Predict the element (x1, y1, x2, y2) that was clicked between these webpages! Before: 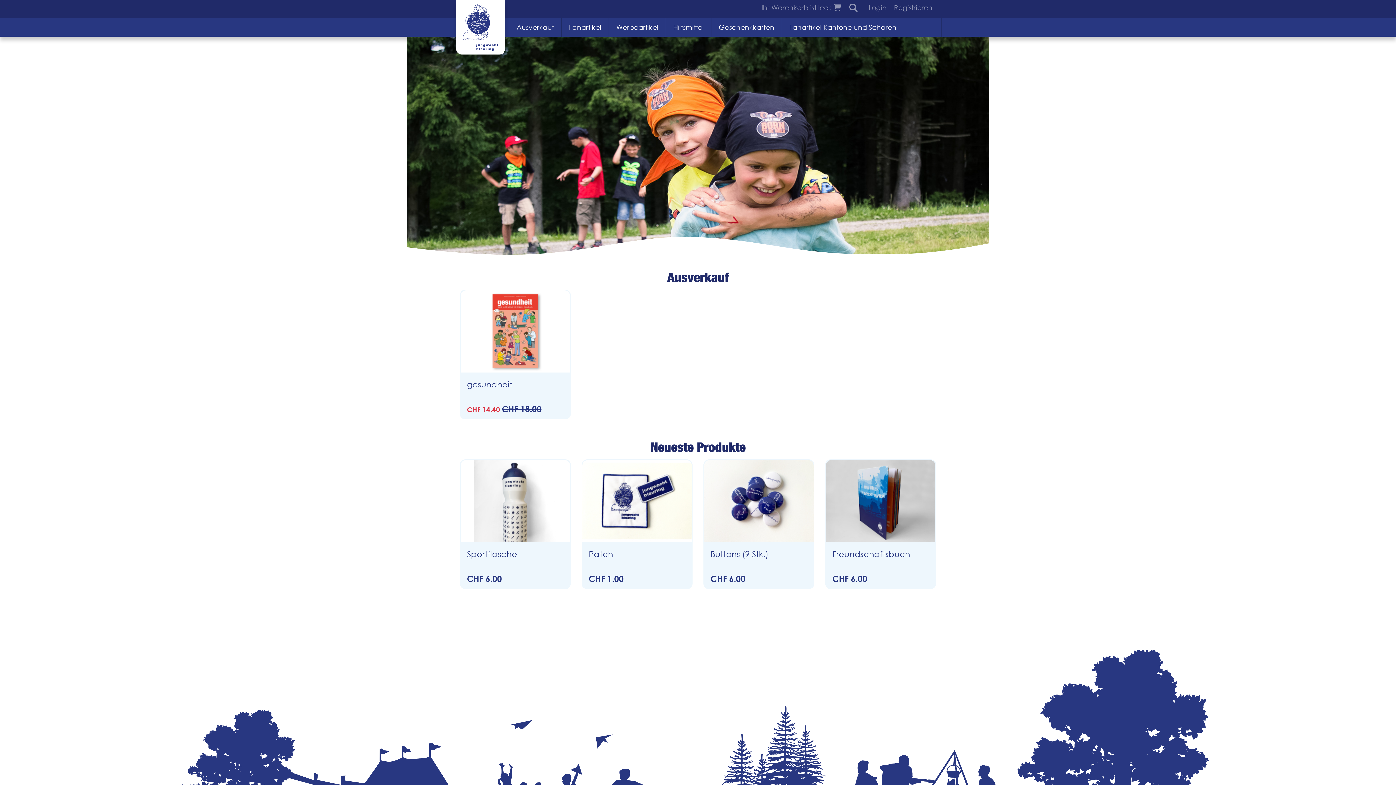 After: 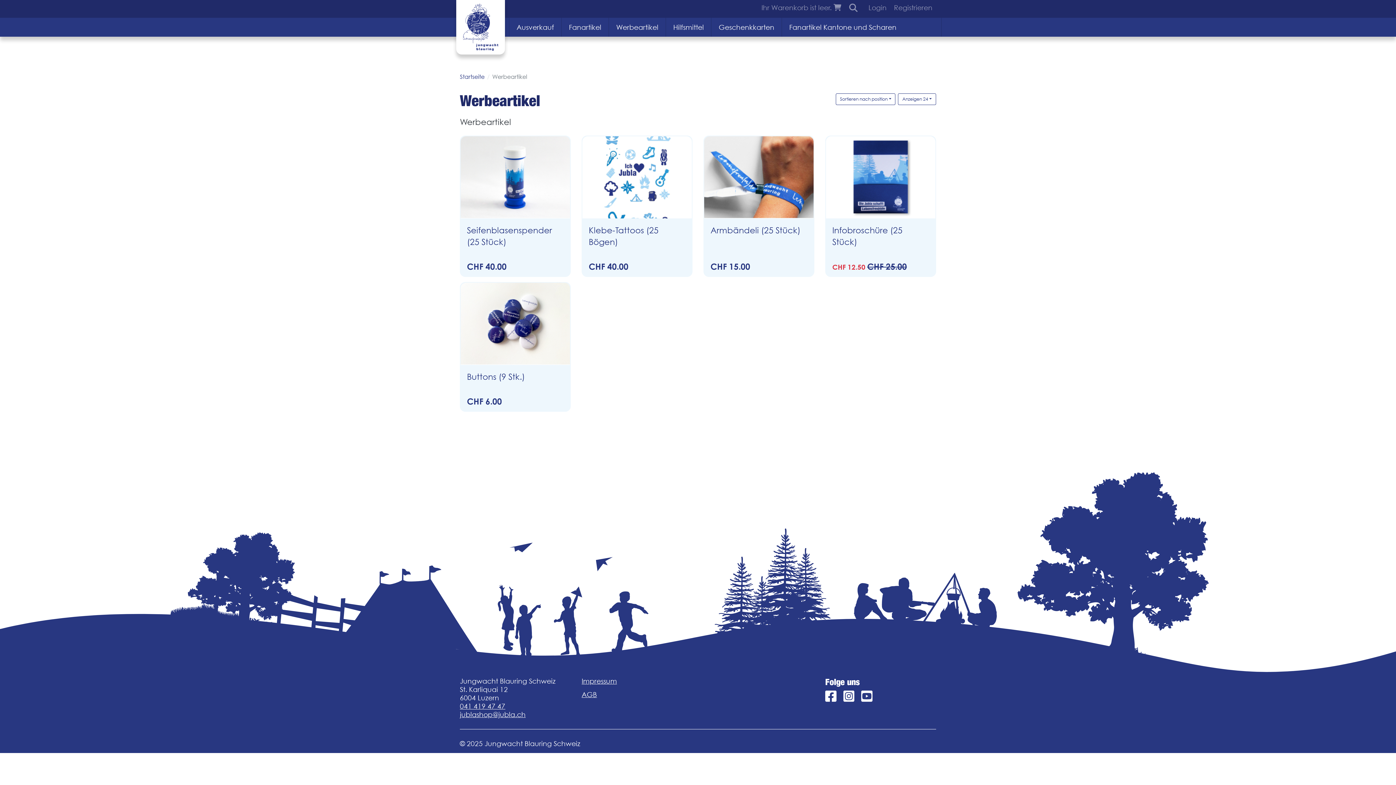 Action: label: Werbeartikel bbox: (609, 17, 665, 36)